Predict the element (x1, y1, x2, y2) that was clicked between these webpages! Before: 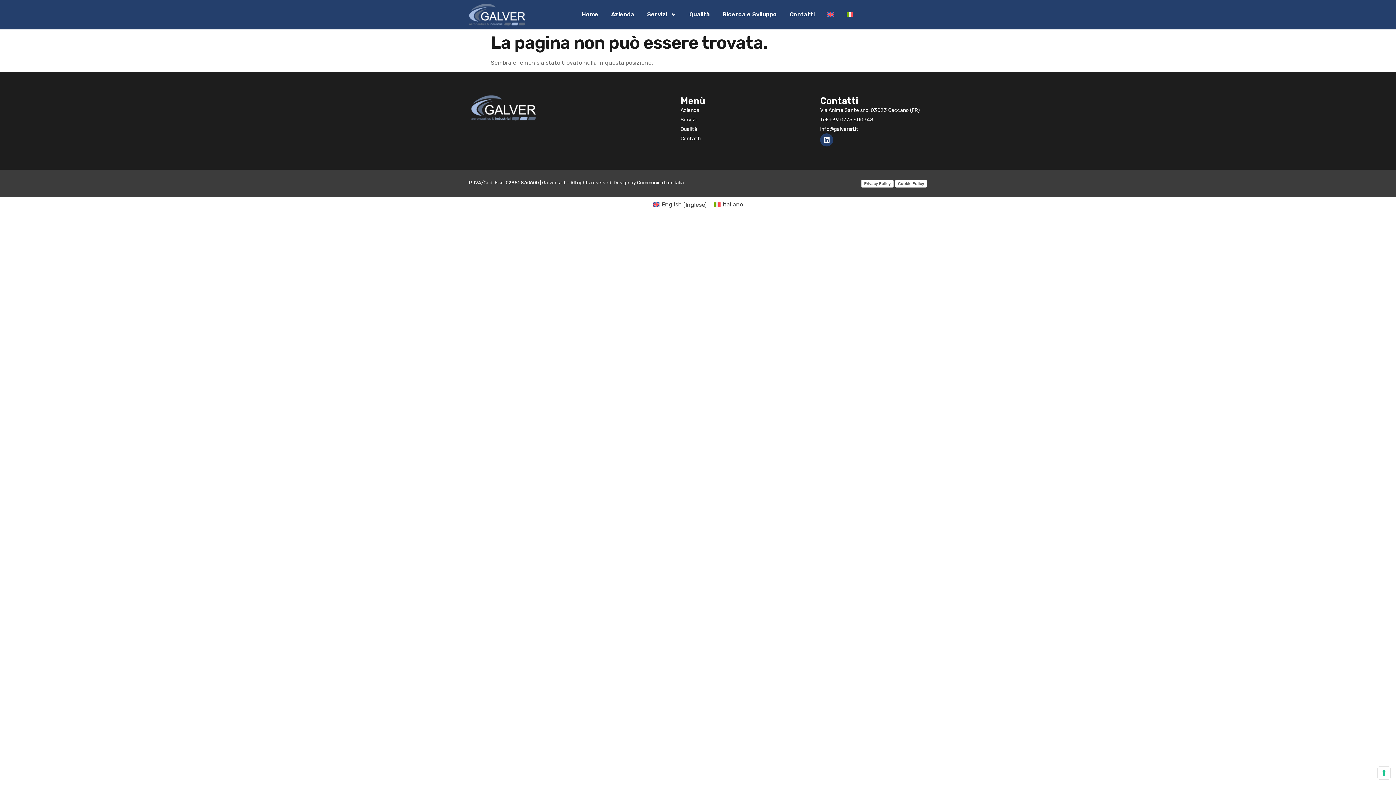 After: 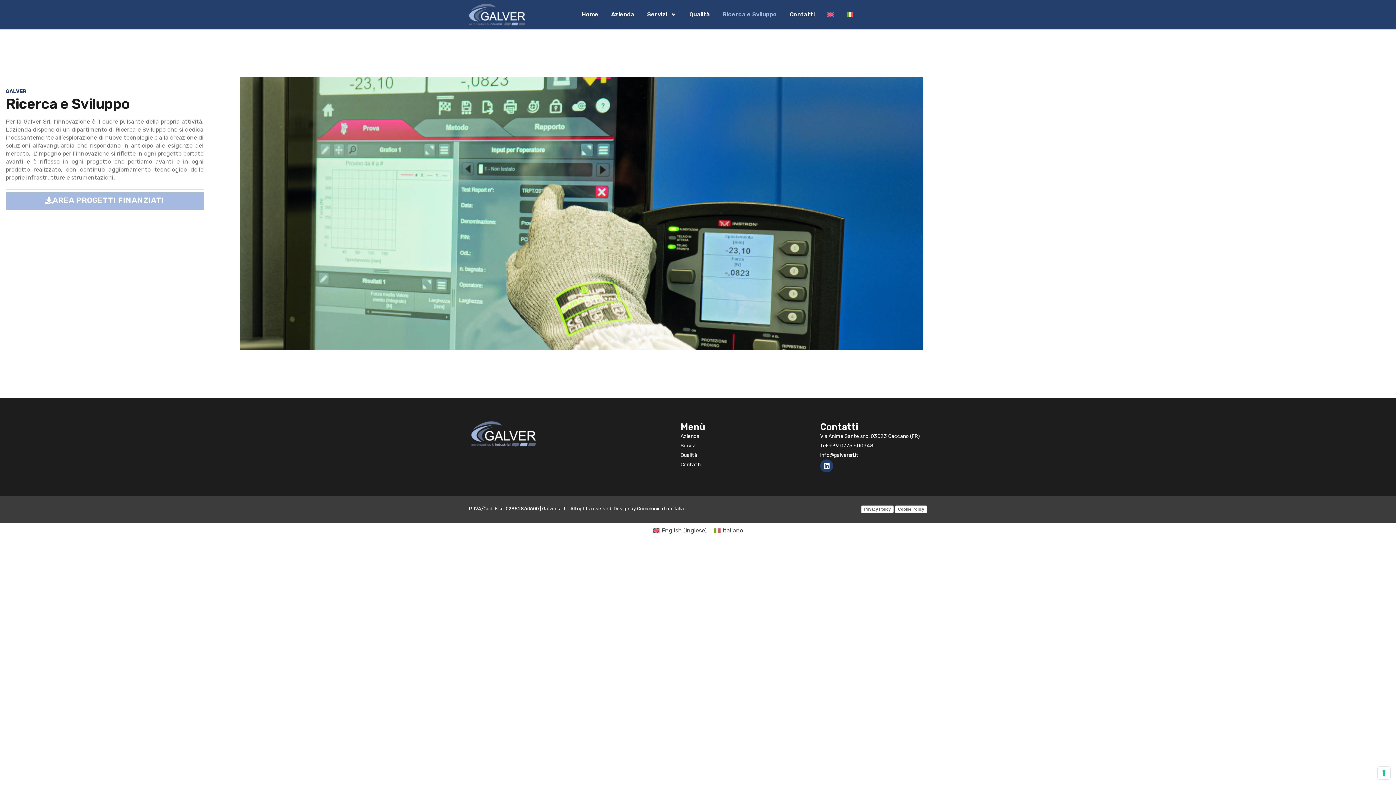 Action: bbox: (722, 0, 777, 29) label: Ricerca e Sviluppo